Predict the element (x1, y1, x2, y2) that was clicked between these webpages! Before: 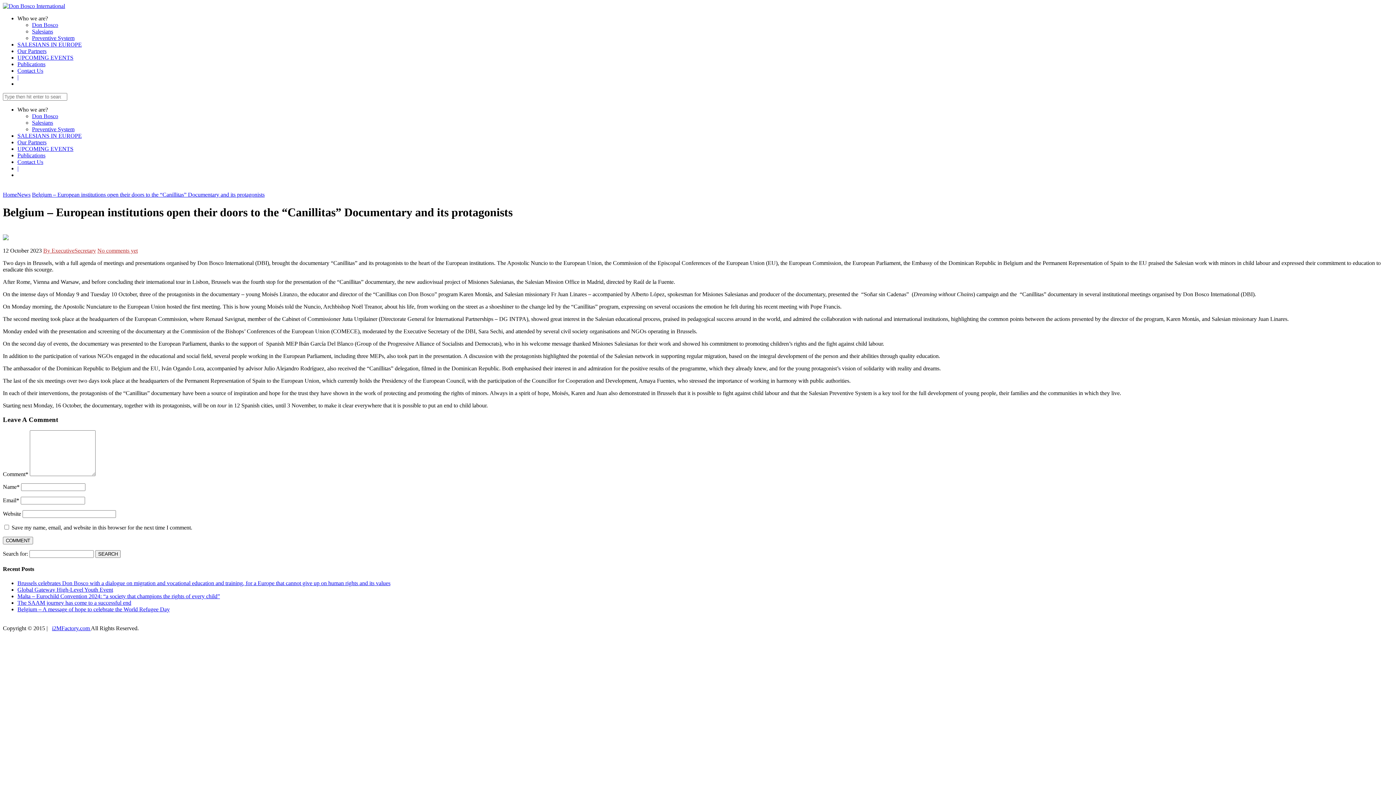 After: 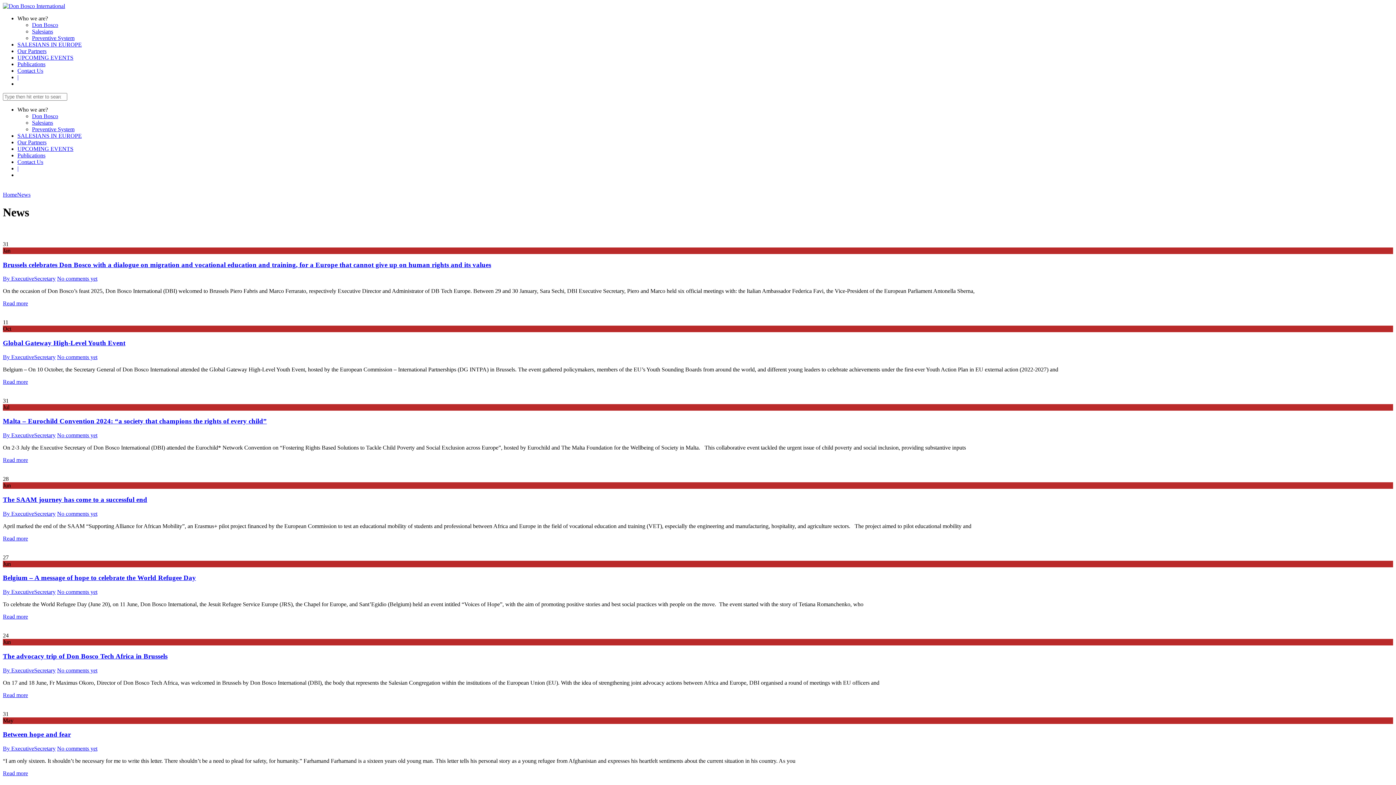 Action: label: News bbox: (17, 191, 30, 197)